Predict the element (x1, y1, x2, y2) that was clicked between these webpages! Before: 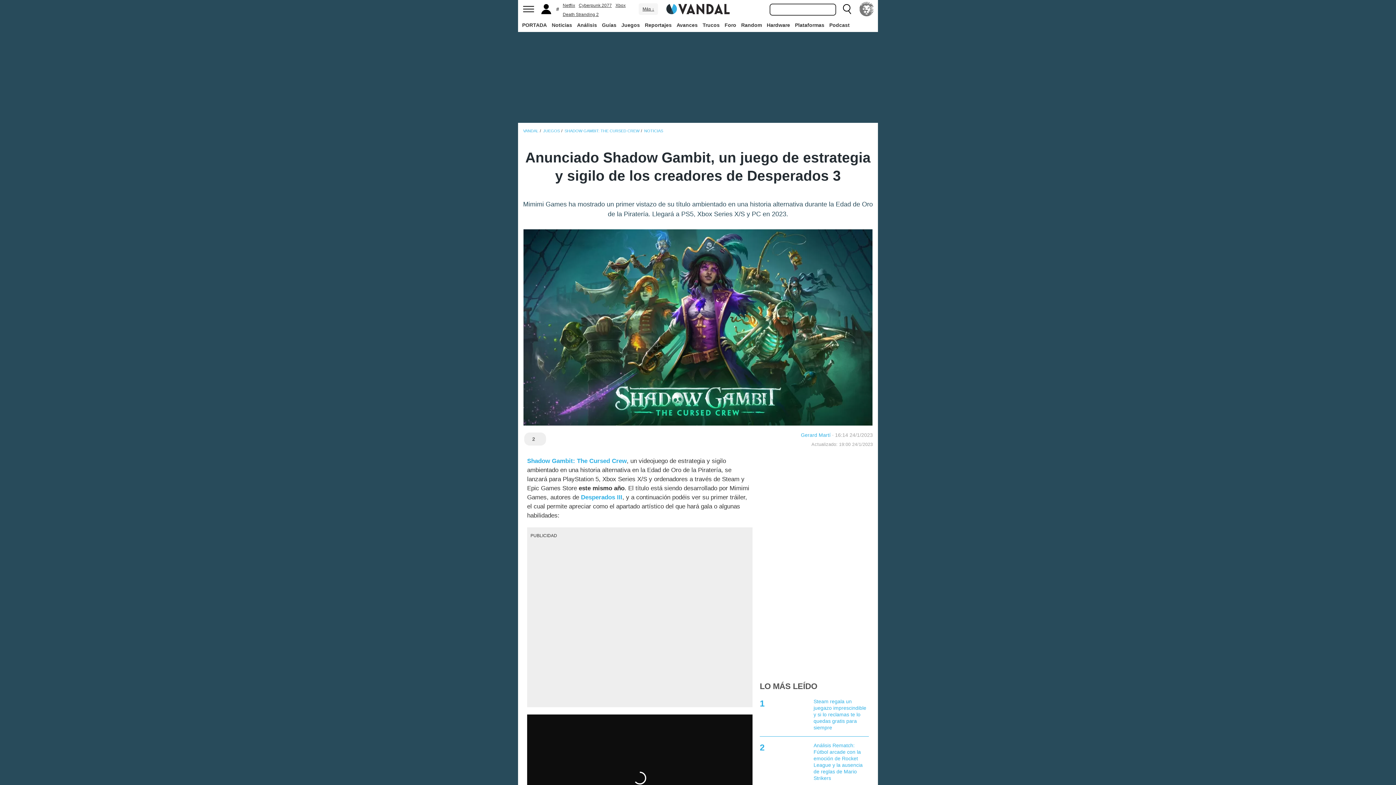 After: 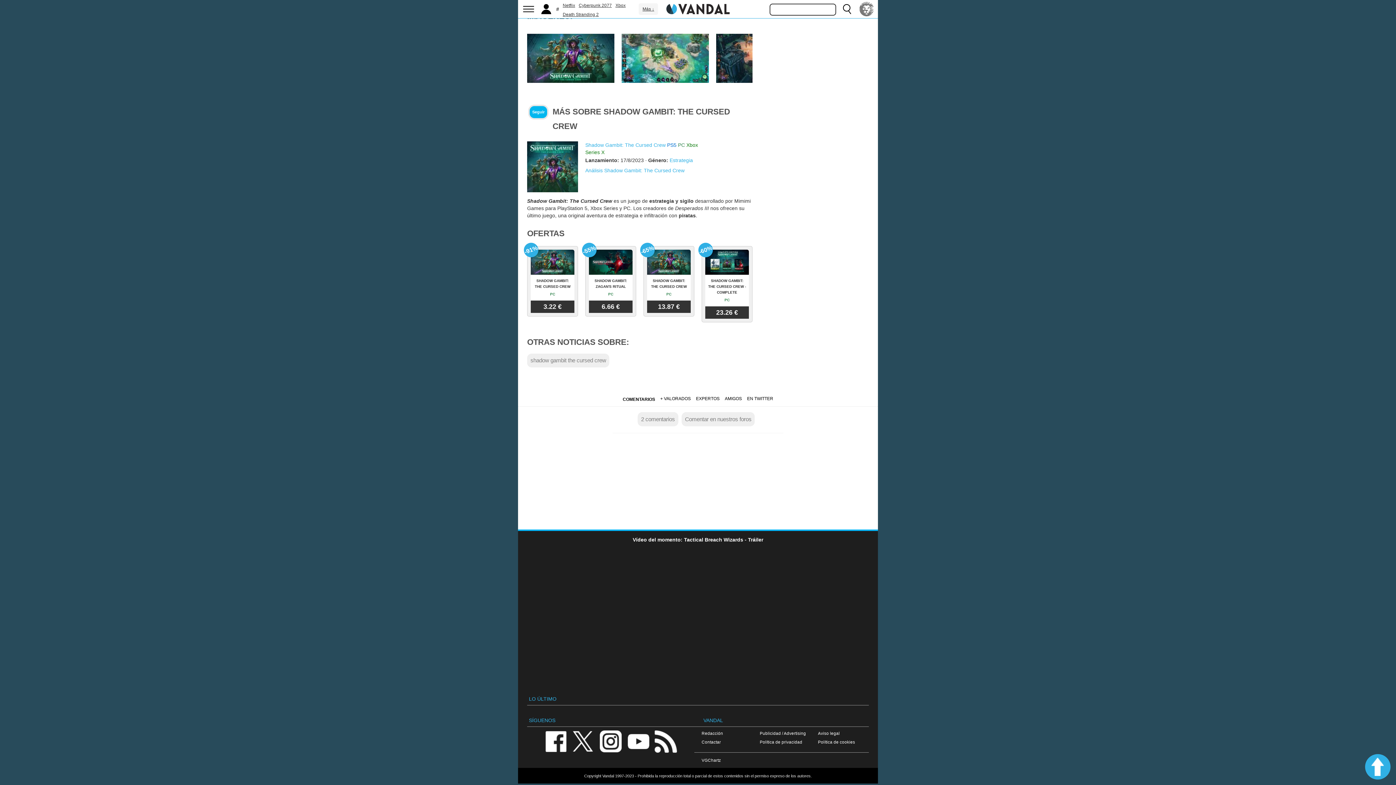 Action: bbox: (524, 432, 546, 445) label: 2